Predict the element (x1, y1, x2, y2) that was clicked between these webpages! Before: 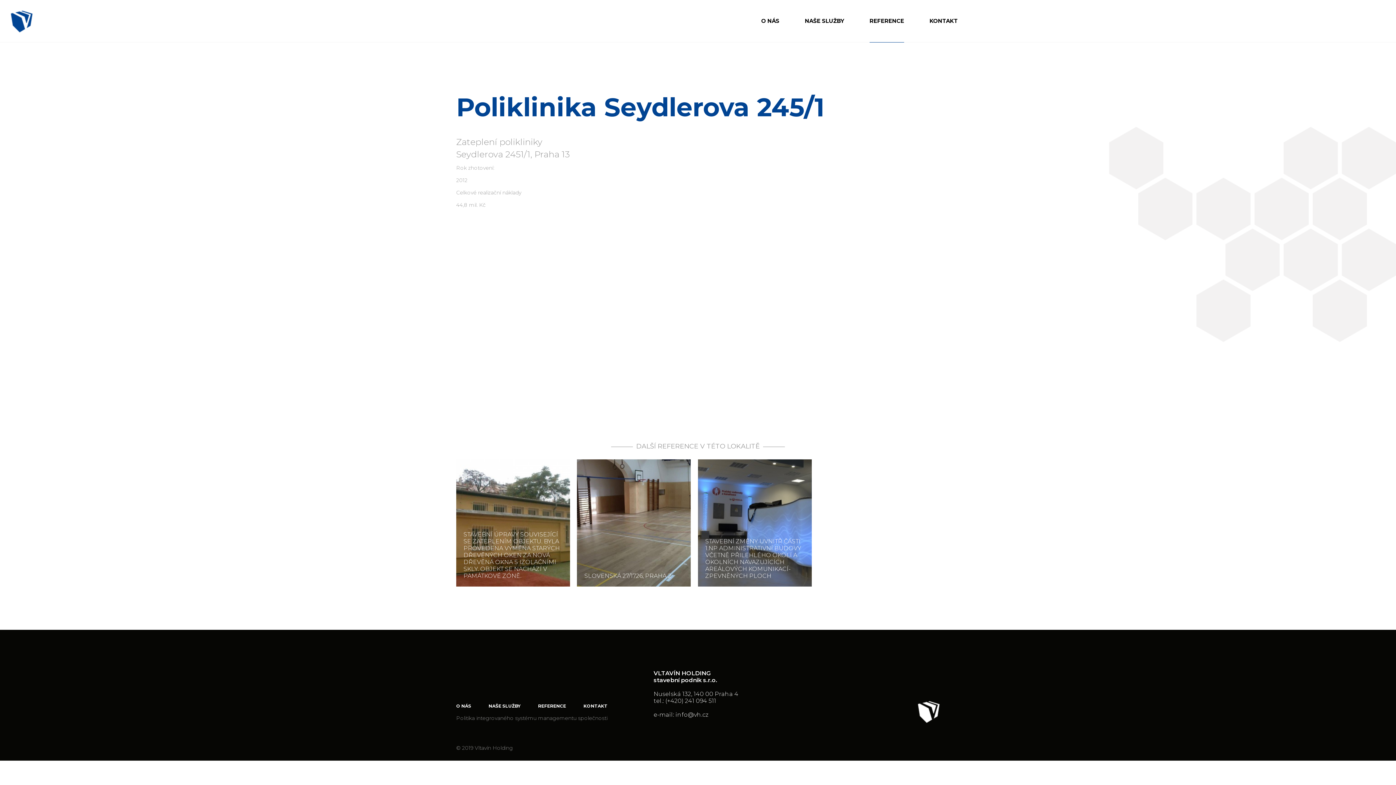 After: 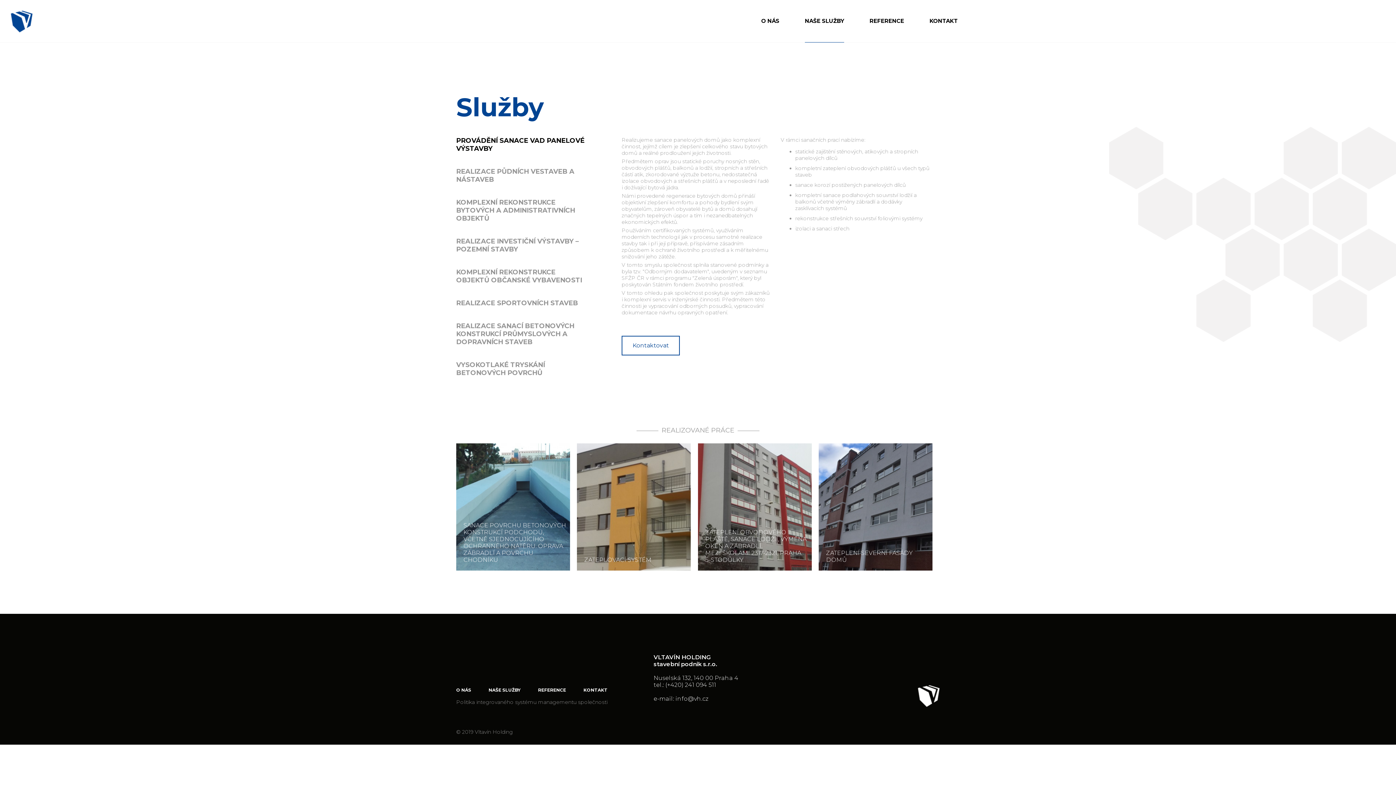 Action: bbox: (488, 703, 520, 709) label: NAŠE SLUŽBY